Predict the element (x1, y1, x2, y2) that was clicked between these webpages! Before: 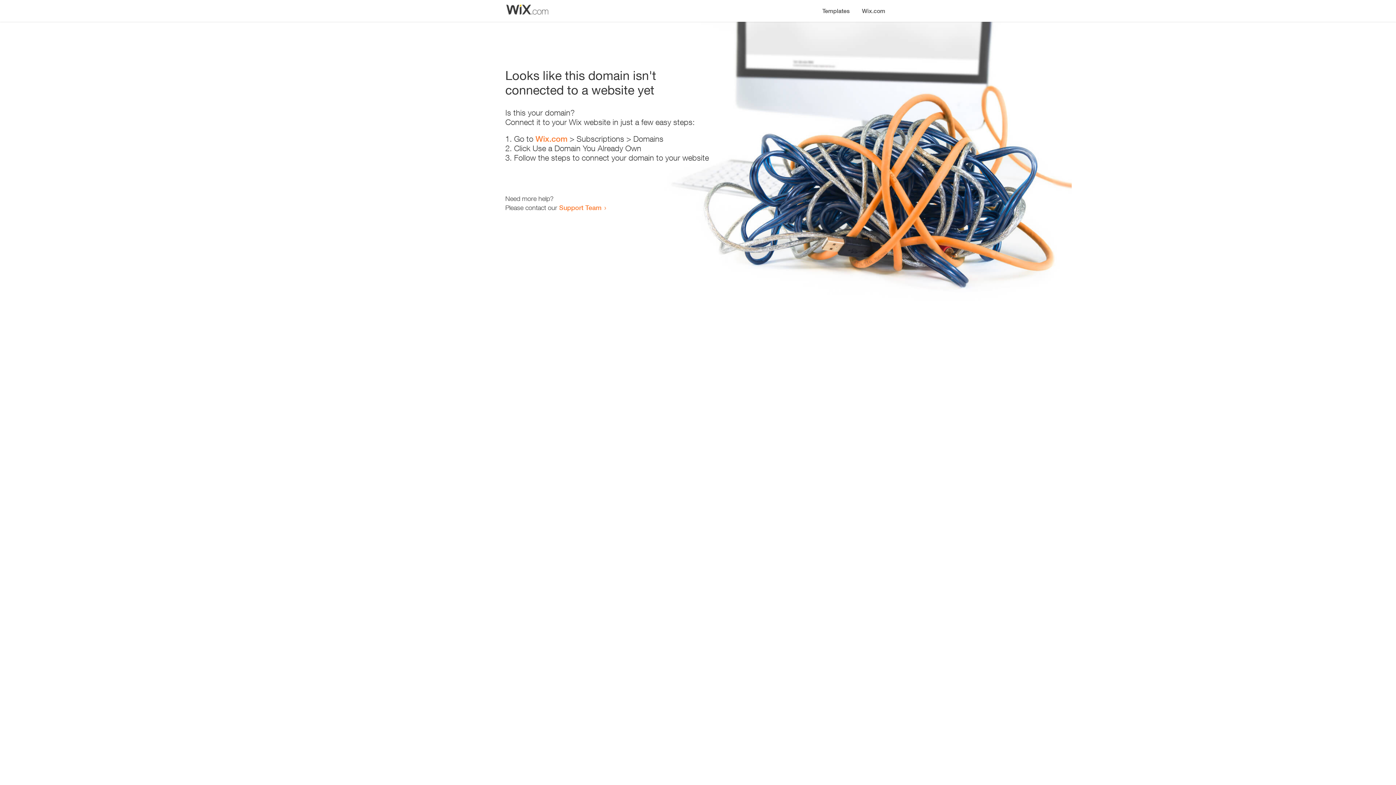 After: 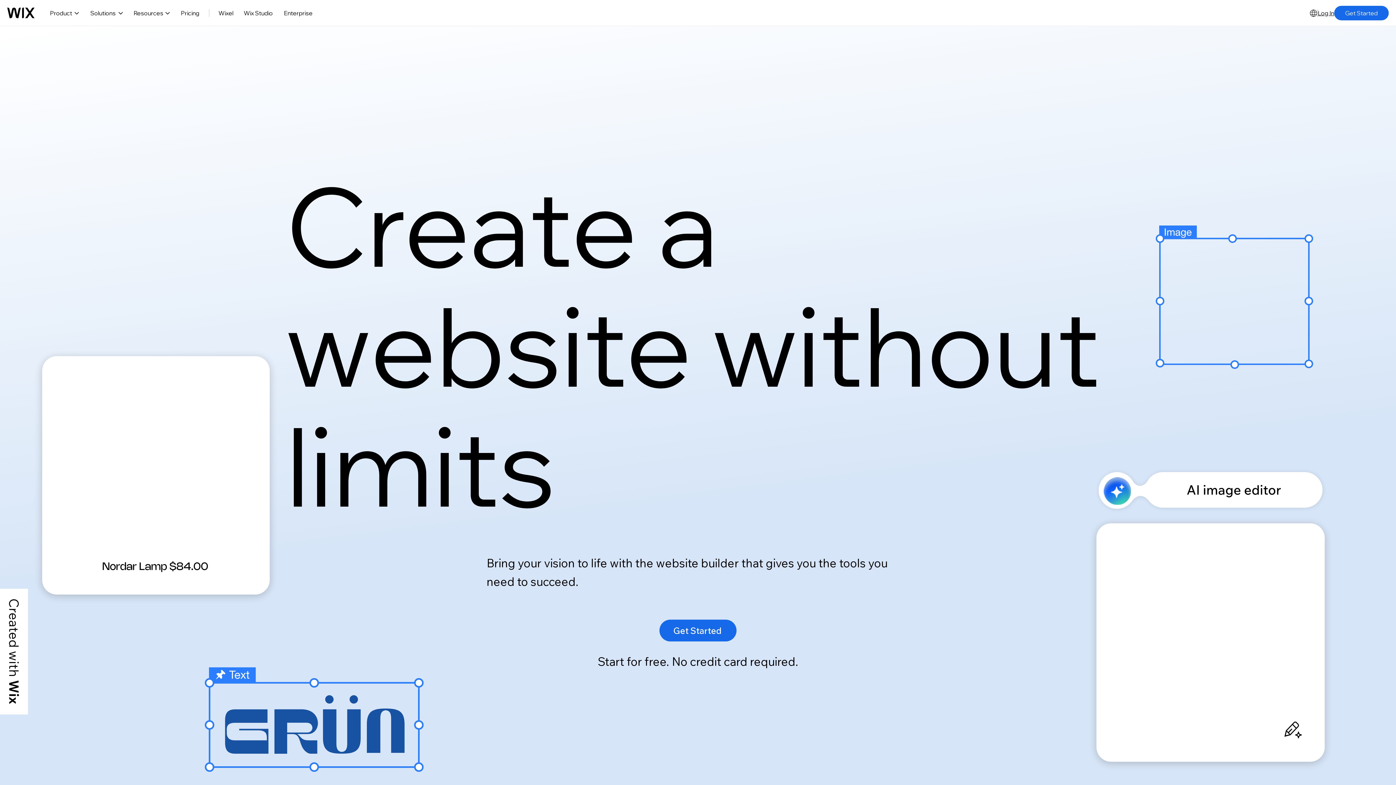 Action: bbox: (535, 134, 567, 143) label: Wix.com